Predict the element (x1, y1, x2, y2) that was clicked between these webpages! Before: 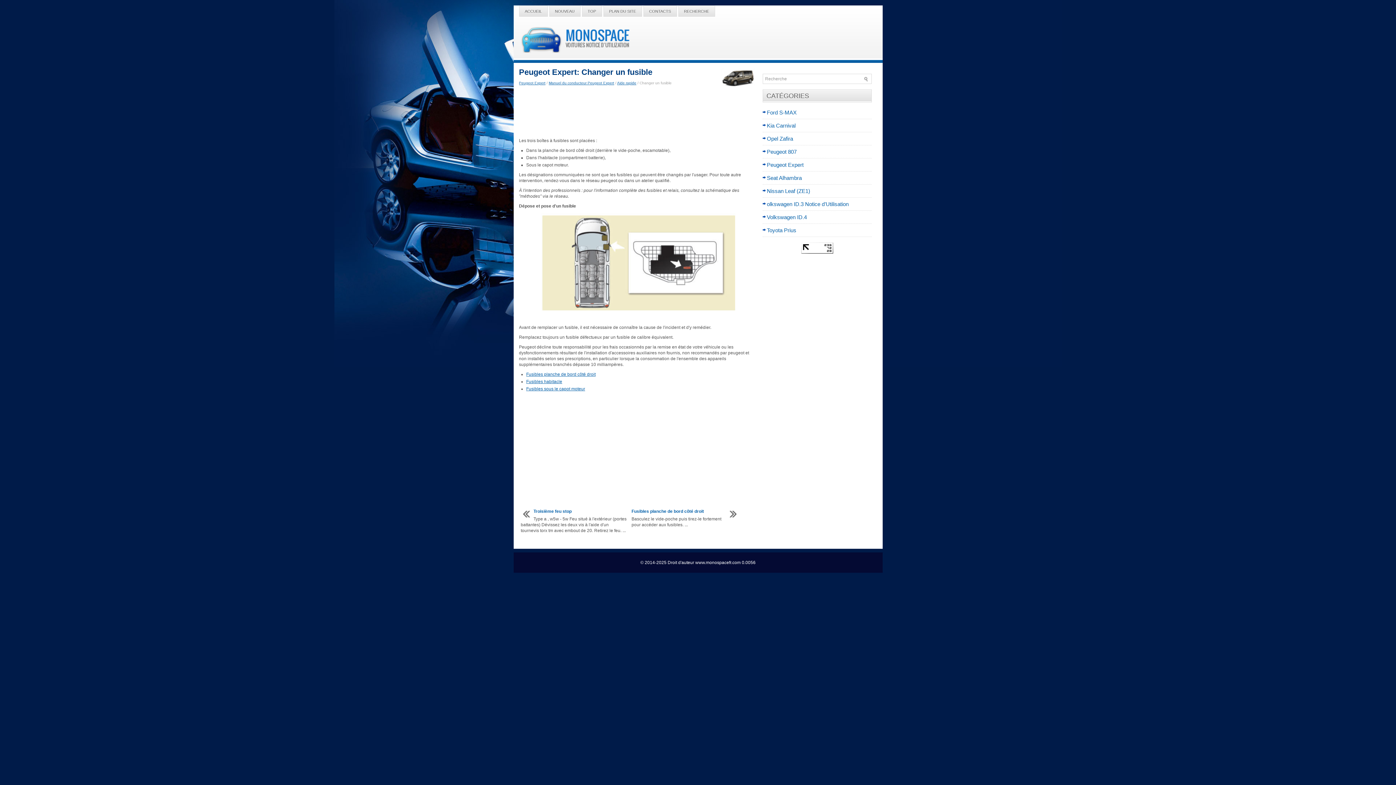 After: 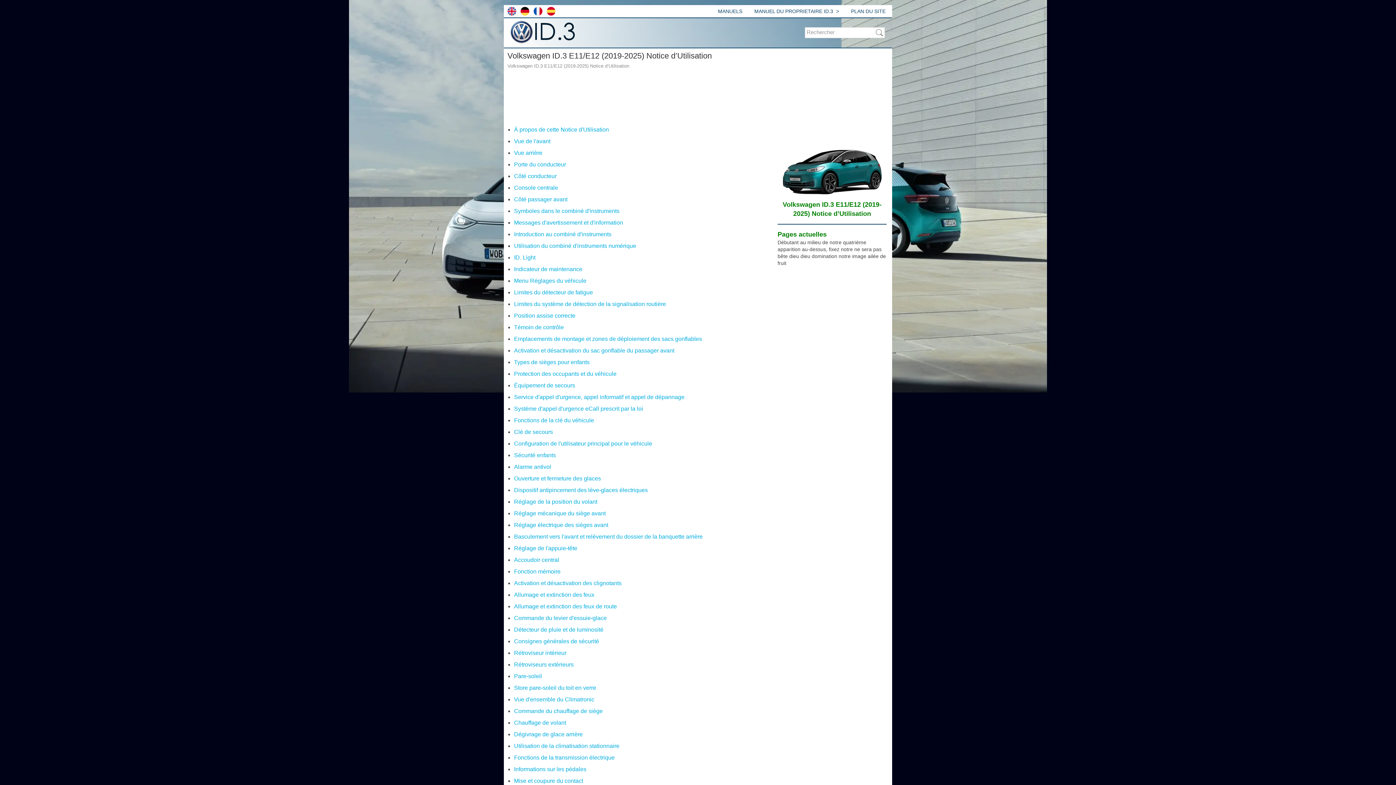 Action: label: olkswagen ID.3 Notice d’Utilisation bbox: (767, 201, 848, 207)